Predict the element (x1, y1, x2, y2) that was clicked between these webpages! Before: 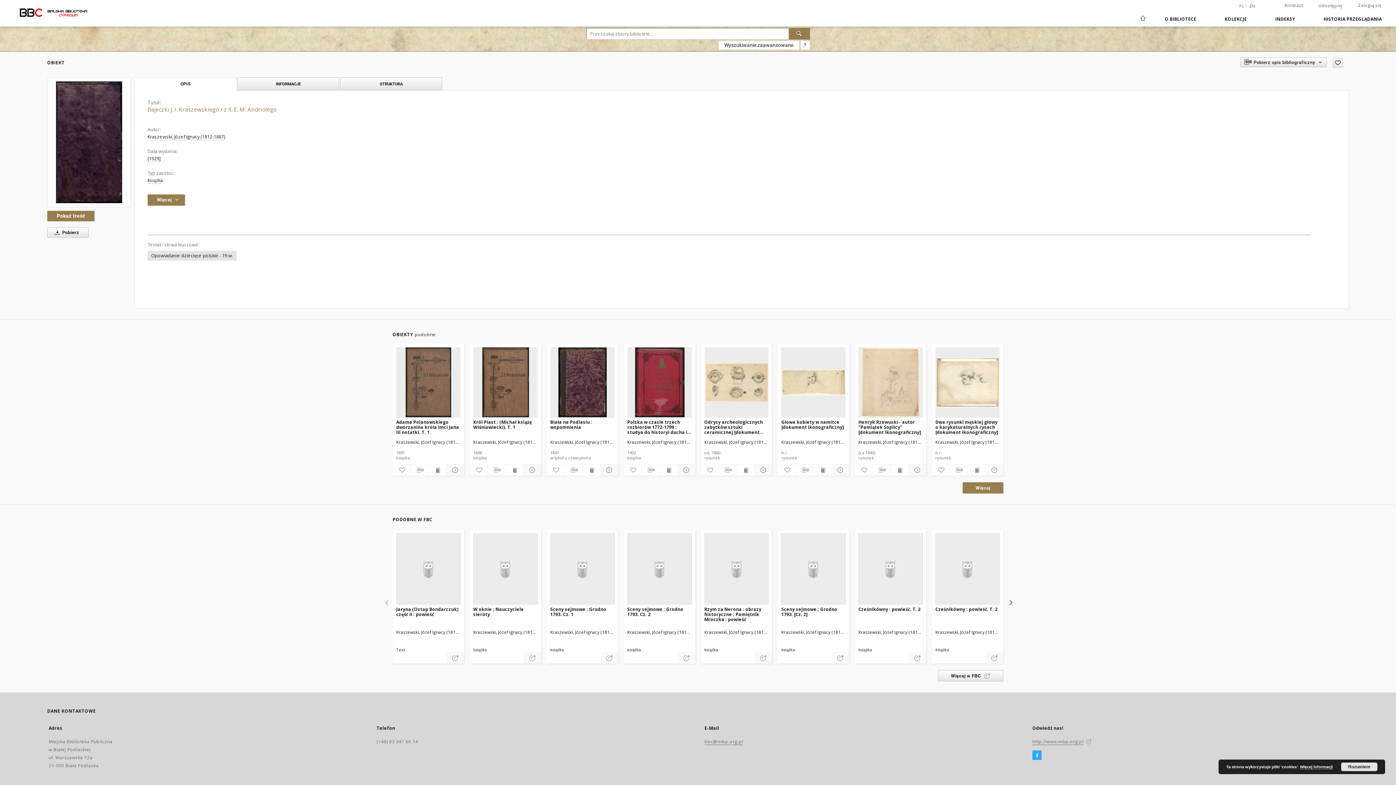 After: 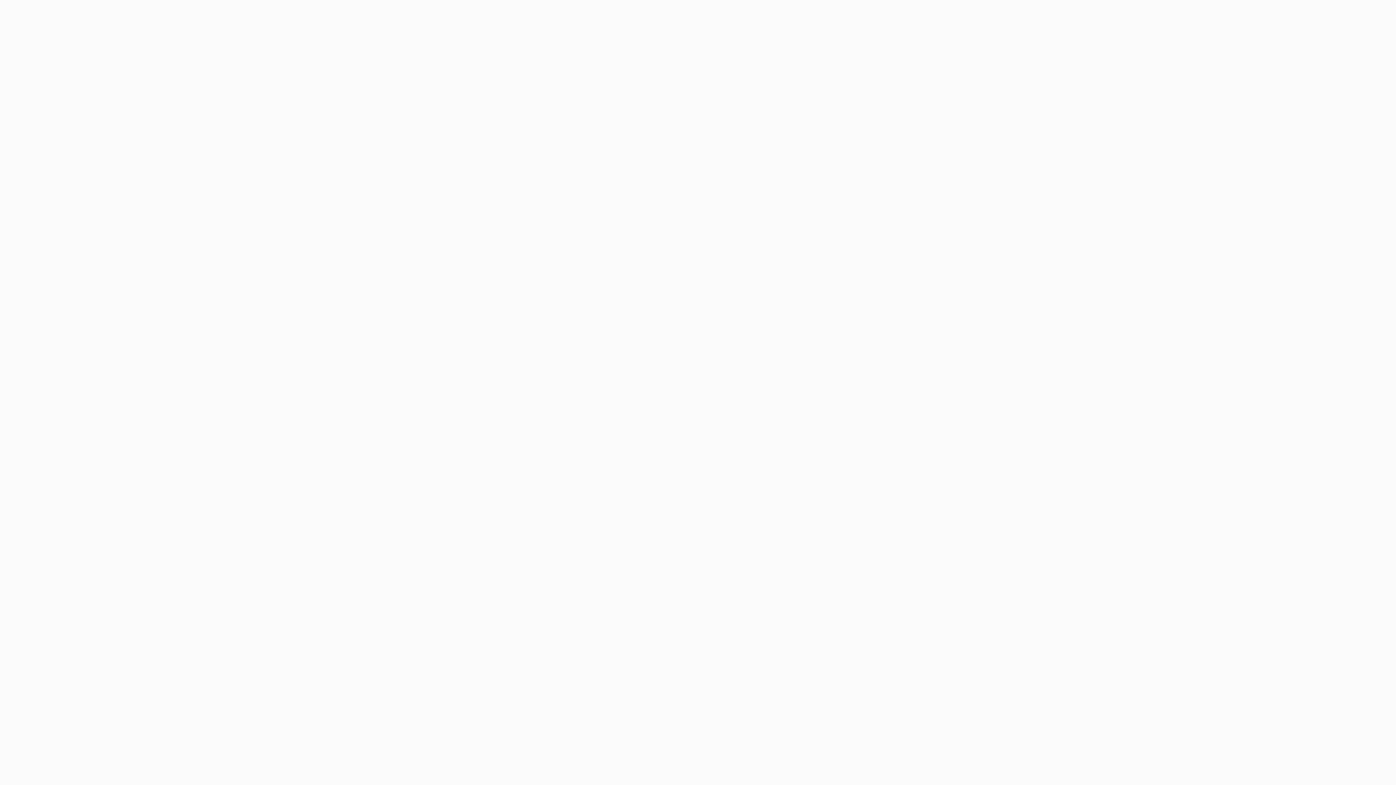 Action: label: Rzym za Nerona : obrazy historyczne ; Pamiętnik Mroczka : powieść bbox: (704, 534, 768, 604)